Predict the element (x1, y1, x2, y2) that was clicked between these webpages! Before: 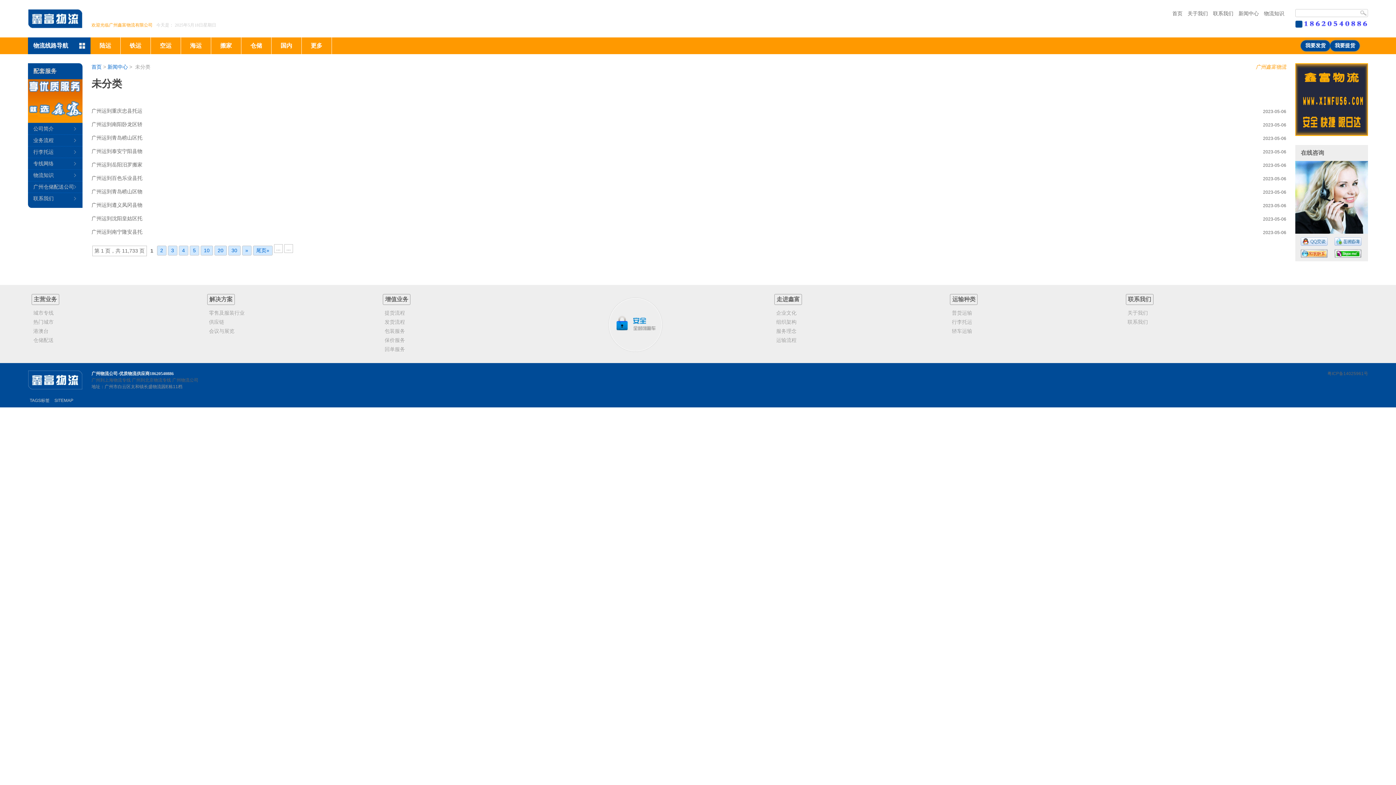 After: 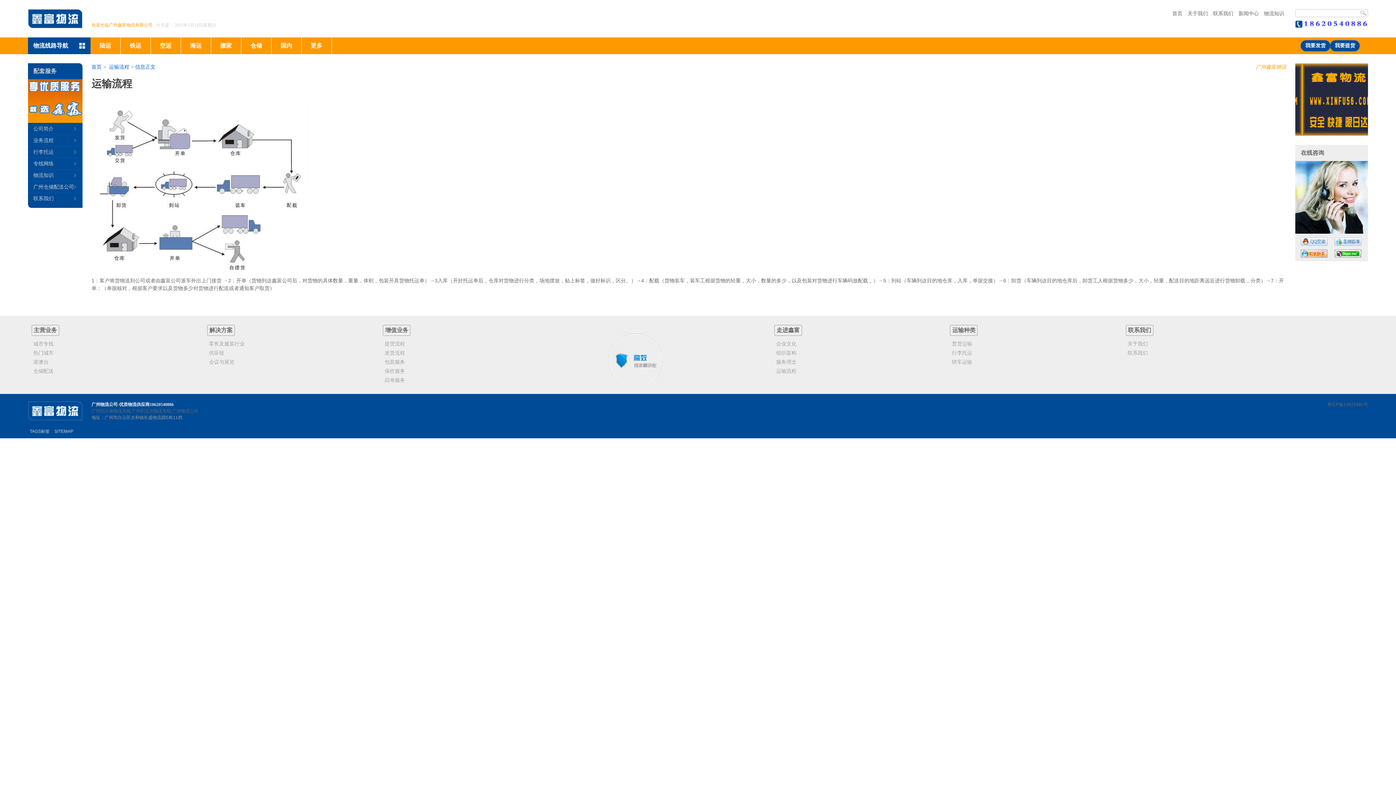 Action: bbox: (771, 336, 891, 345) label: 运输流程